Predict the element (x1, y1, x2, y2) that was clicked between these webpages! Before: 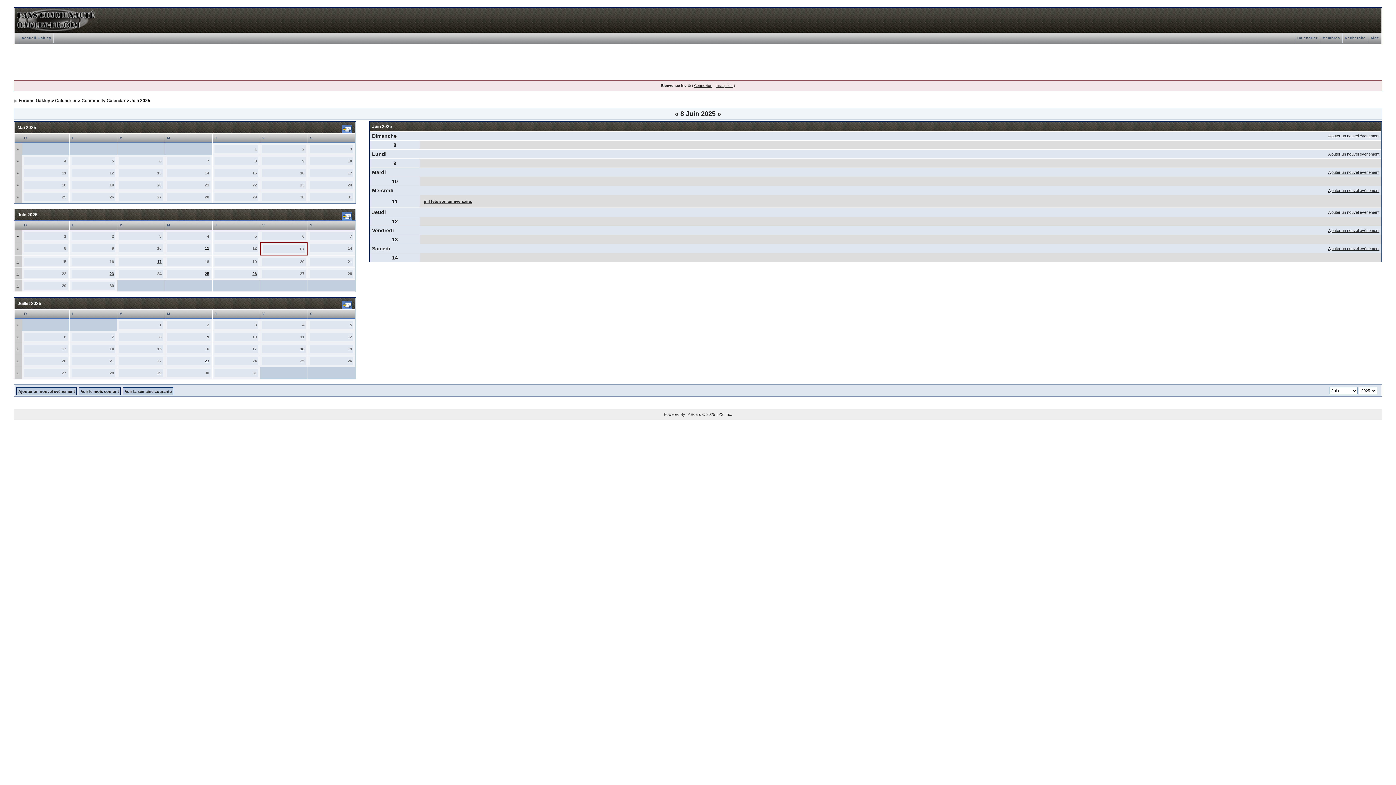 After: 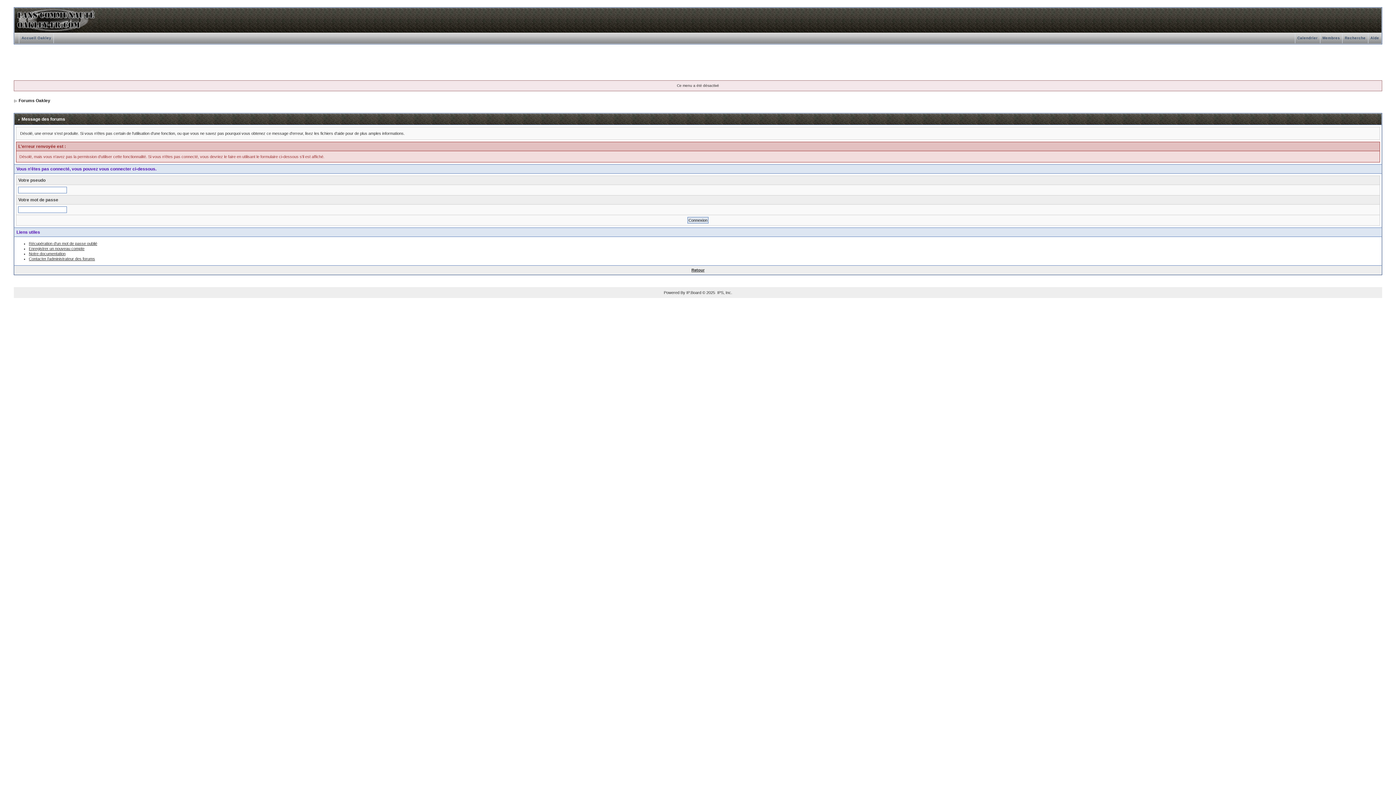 Action: label: Ajouter un nouvel évènement bbox: (1328, 133, 1379, 138)